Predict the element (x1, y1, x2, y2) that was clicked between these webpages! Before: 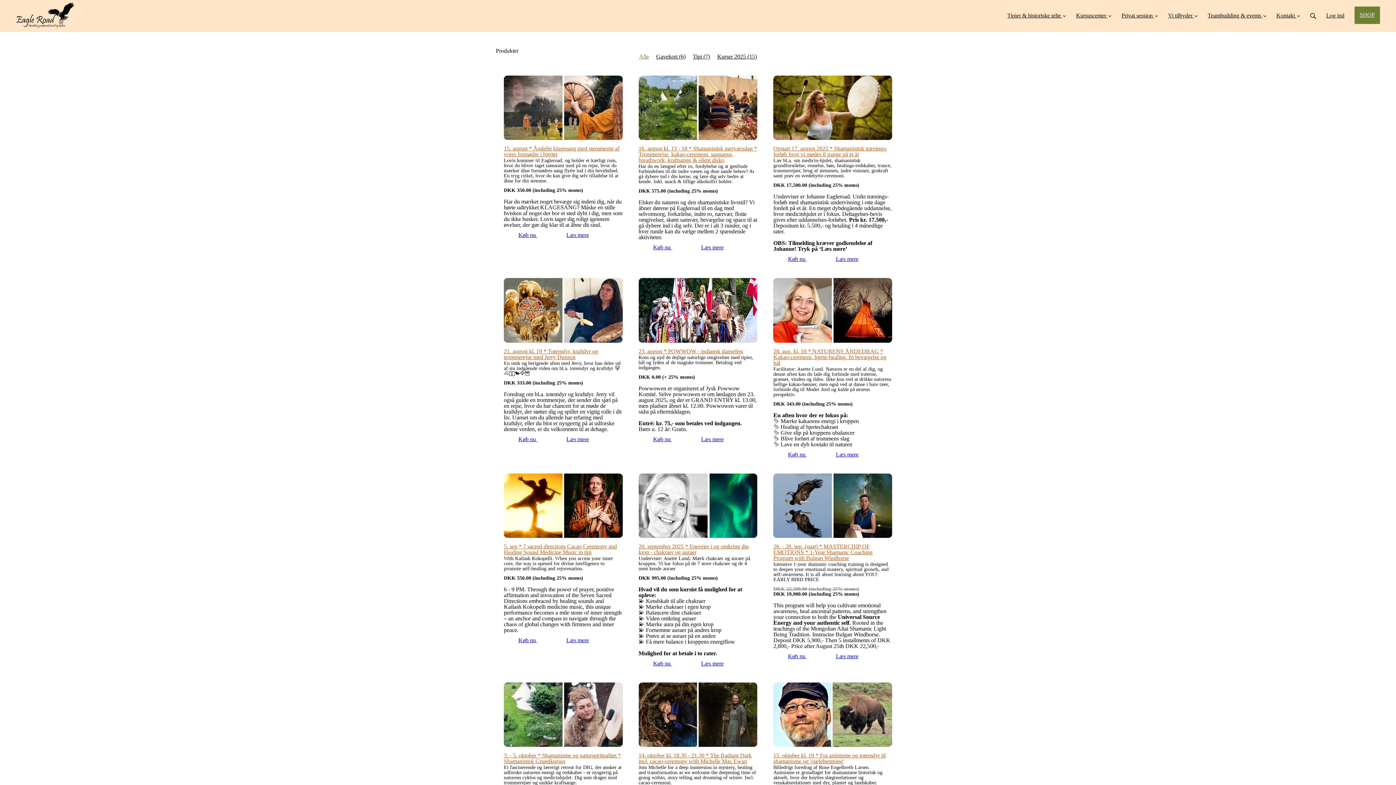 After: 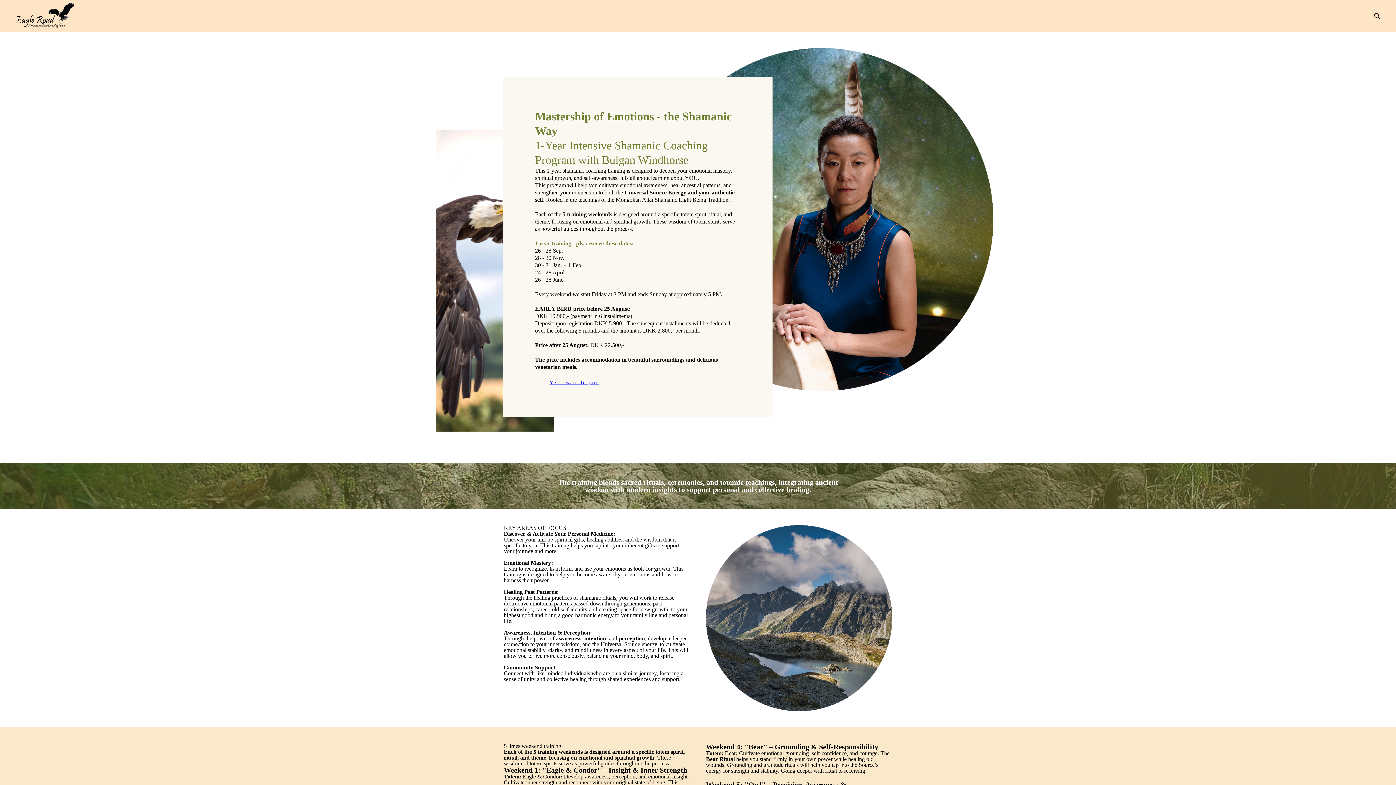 Action: bbox: (773, 473, 892, 561) label: 26. - 28. sep. (start) * MASTERCHIP OF EMOTIONS * 1-Year Shamanic Coaching Program with Bulgan Windhorse